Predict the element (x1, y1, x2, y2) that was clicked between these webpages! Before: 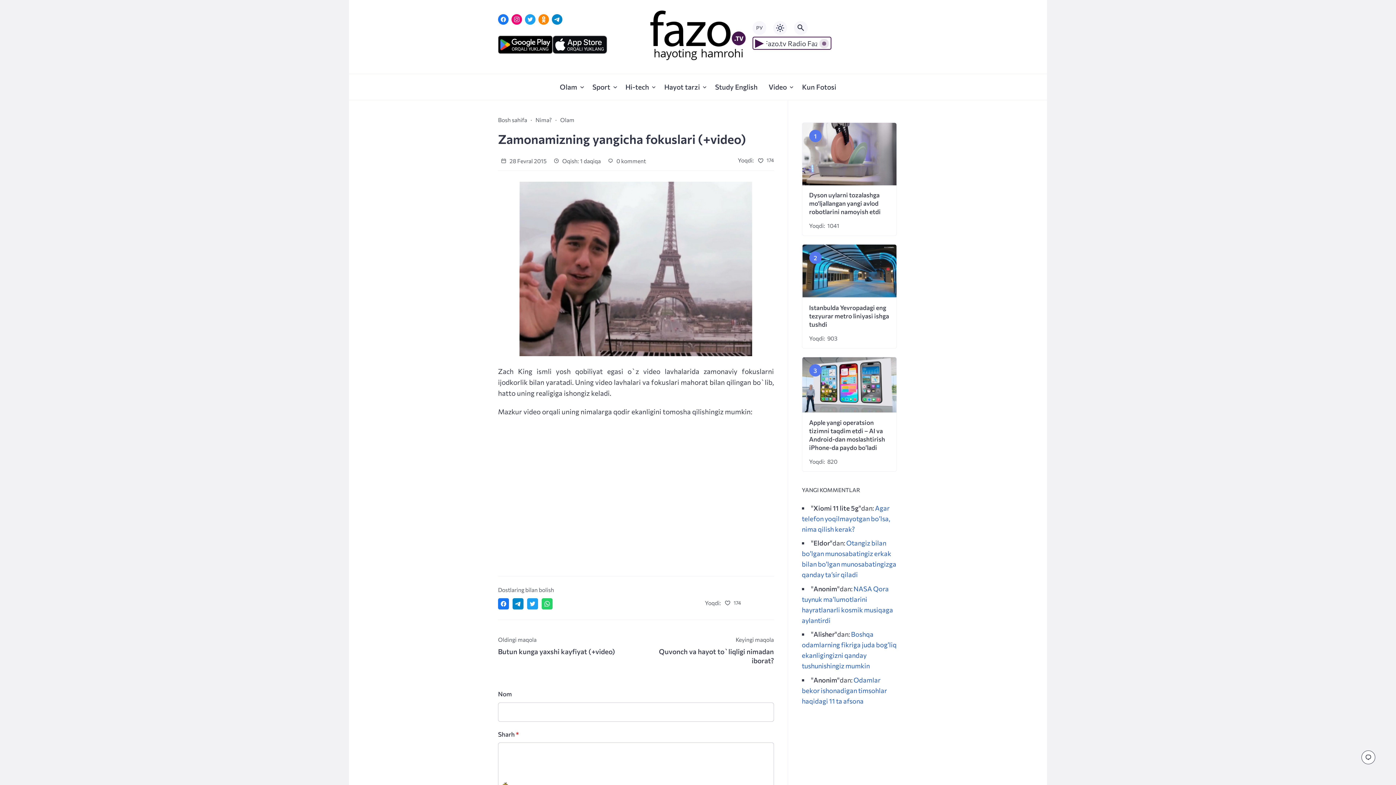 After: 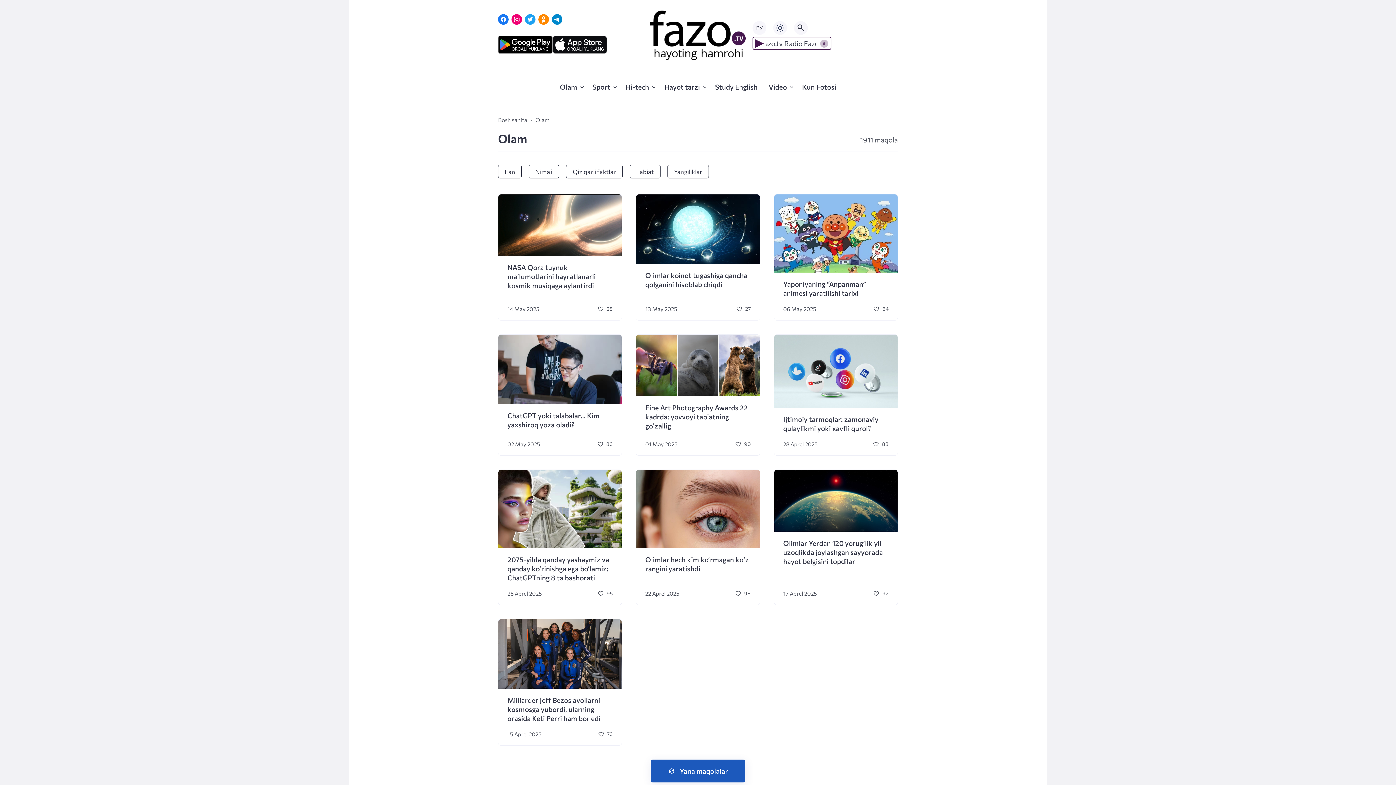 Action: label: Olam bbox: (560, 116, 574, 123)